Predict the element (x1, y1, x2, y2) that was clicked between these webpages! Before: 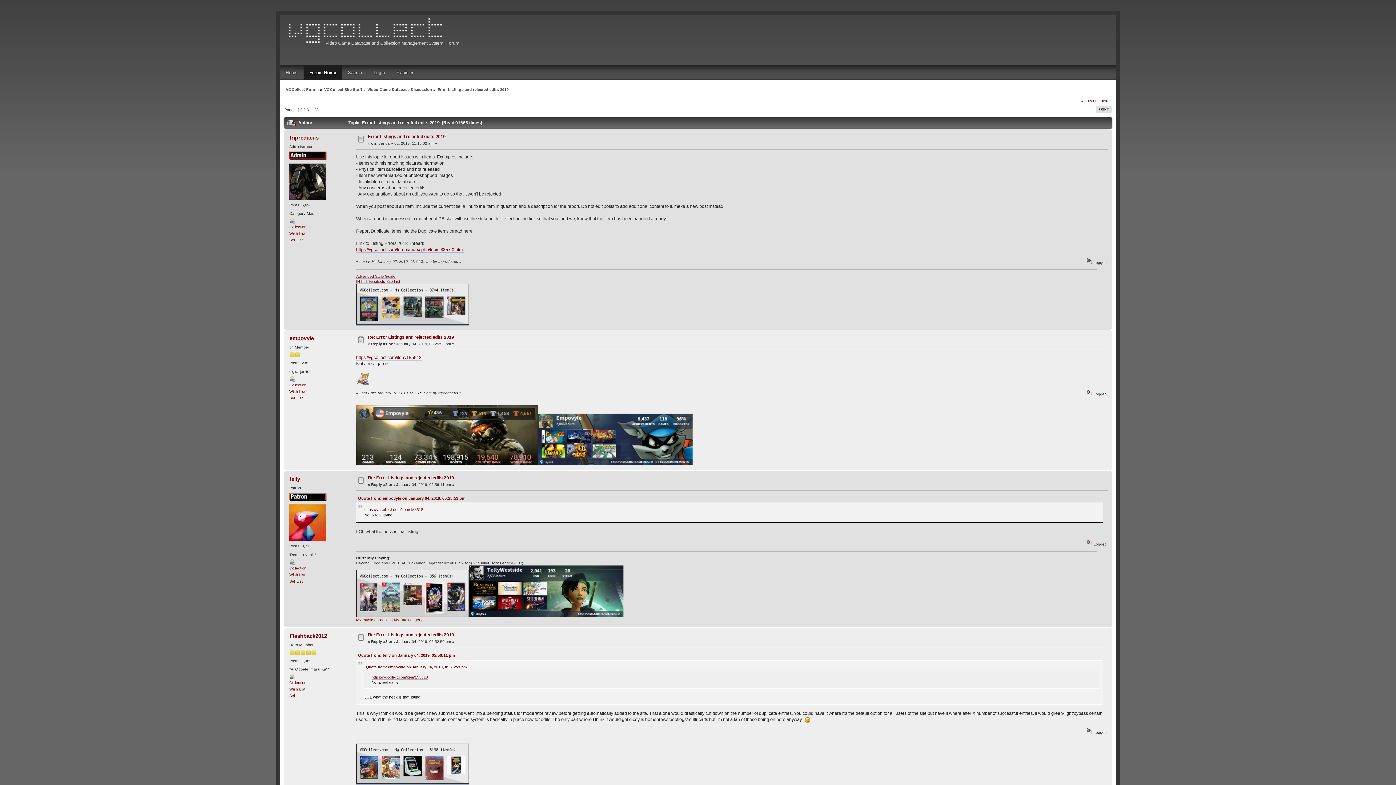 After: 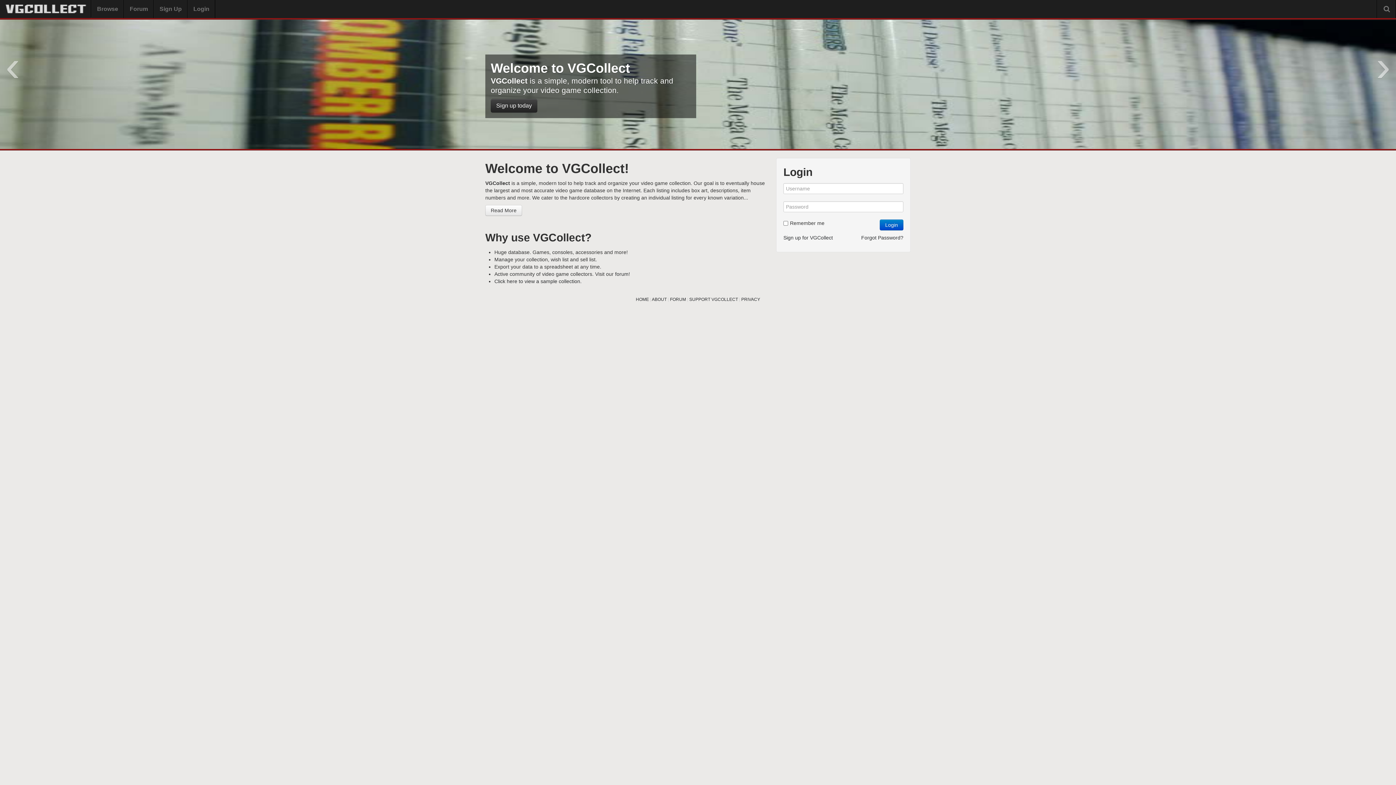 Action: bbox: (289, 18, 441, 43)